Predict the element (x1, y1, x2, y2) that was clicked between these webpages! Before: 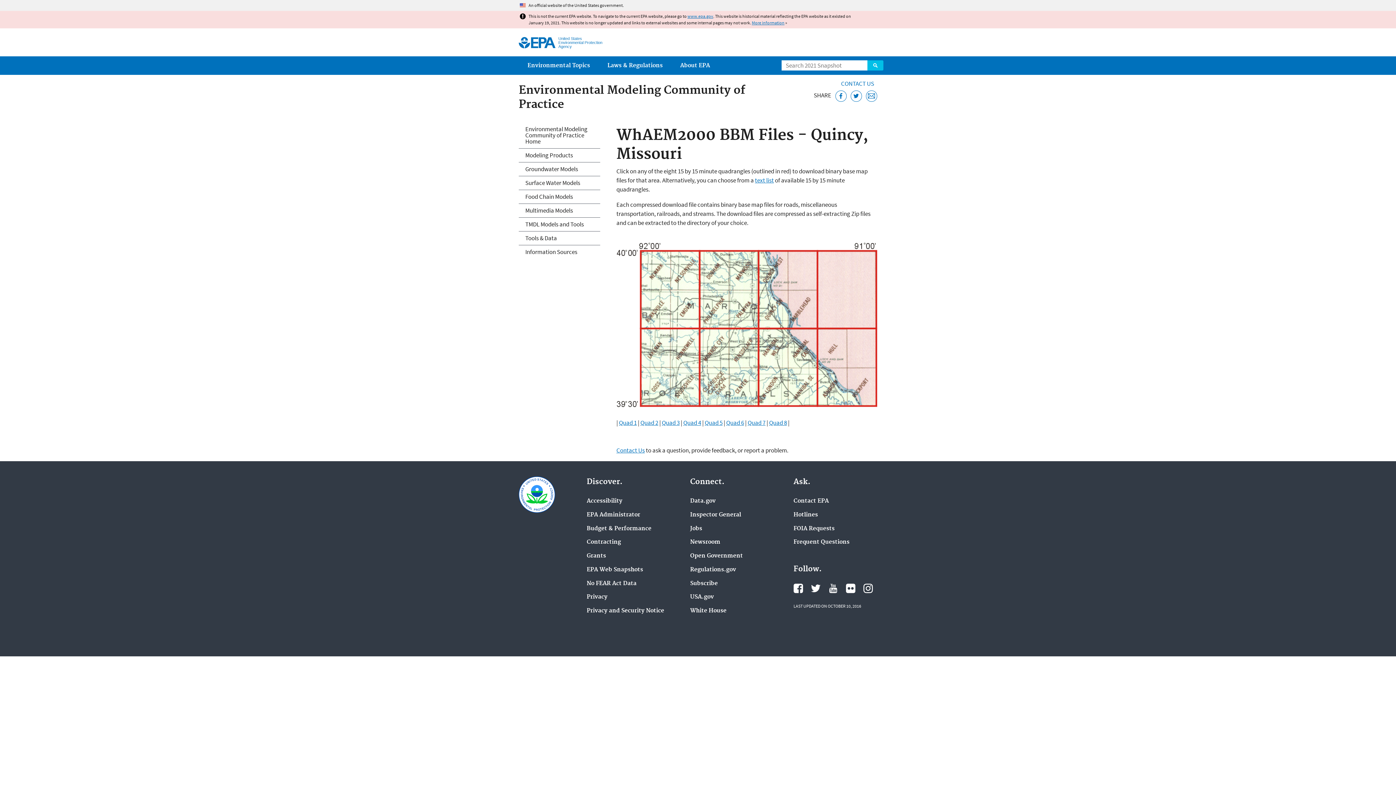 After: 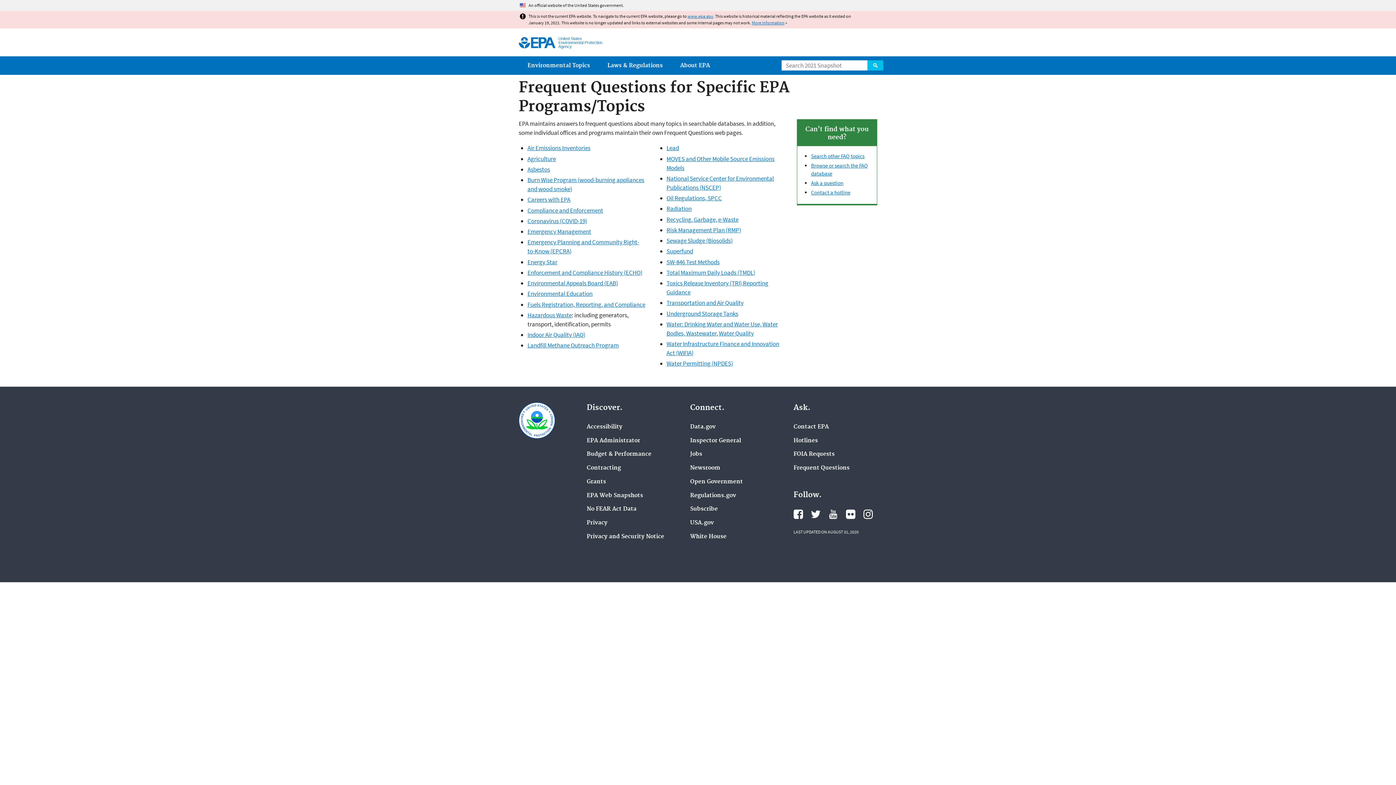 Action: bbox: (793, 539, 849, 545) label: Frequent Questions